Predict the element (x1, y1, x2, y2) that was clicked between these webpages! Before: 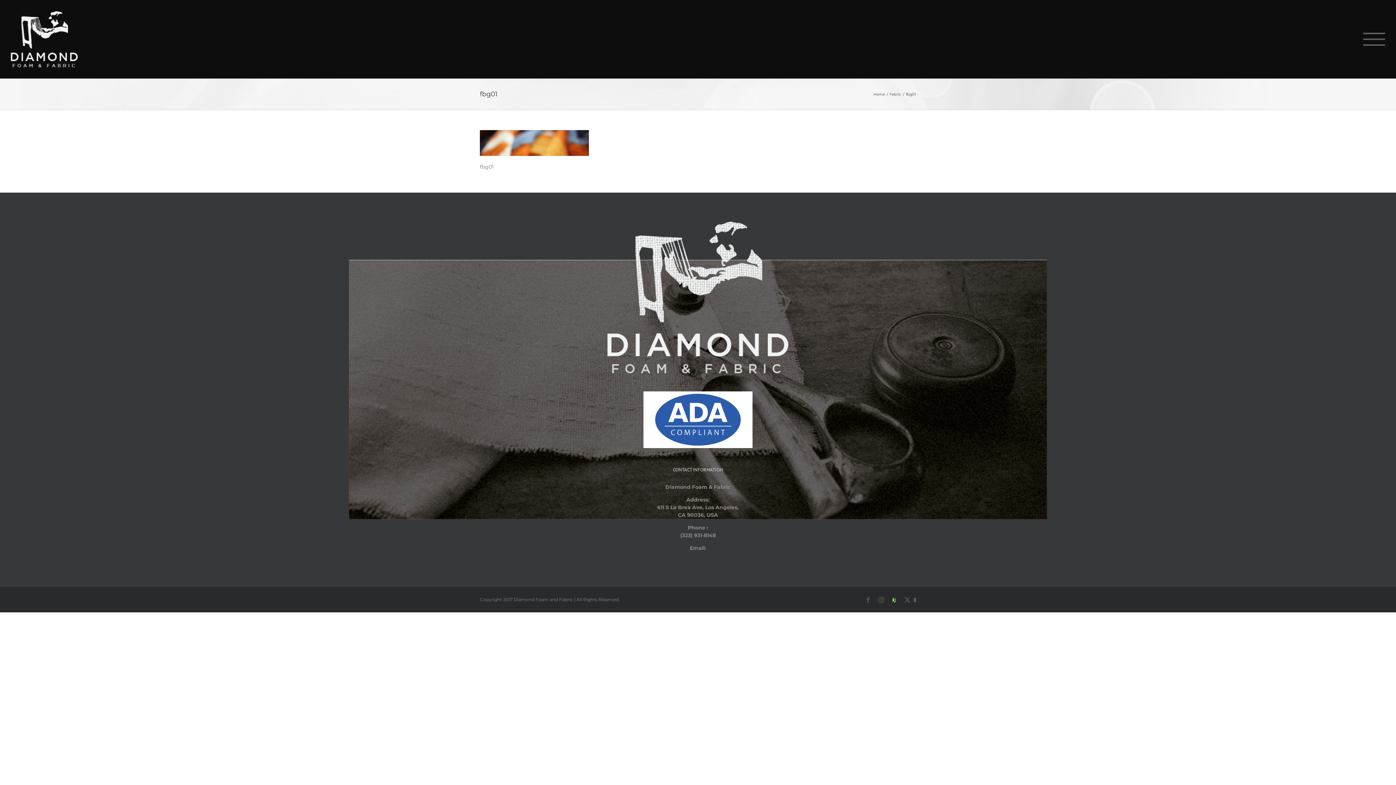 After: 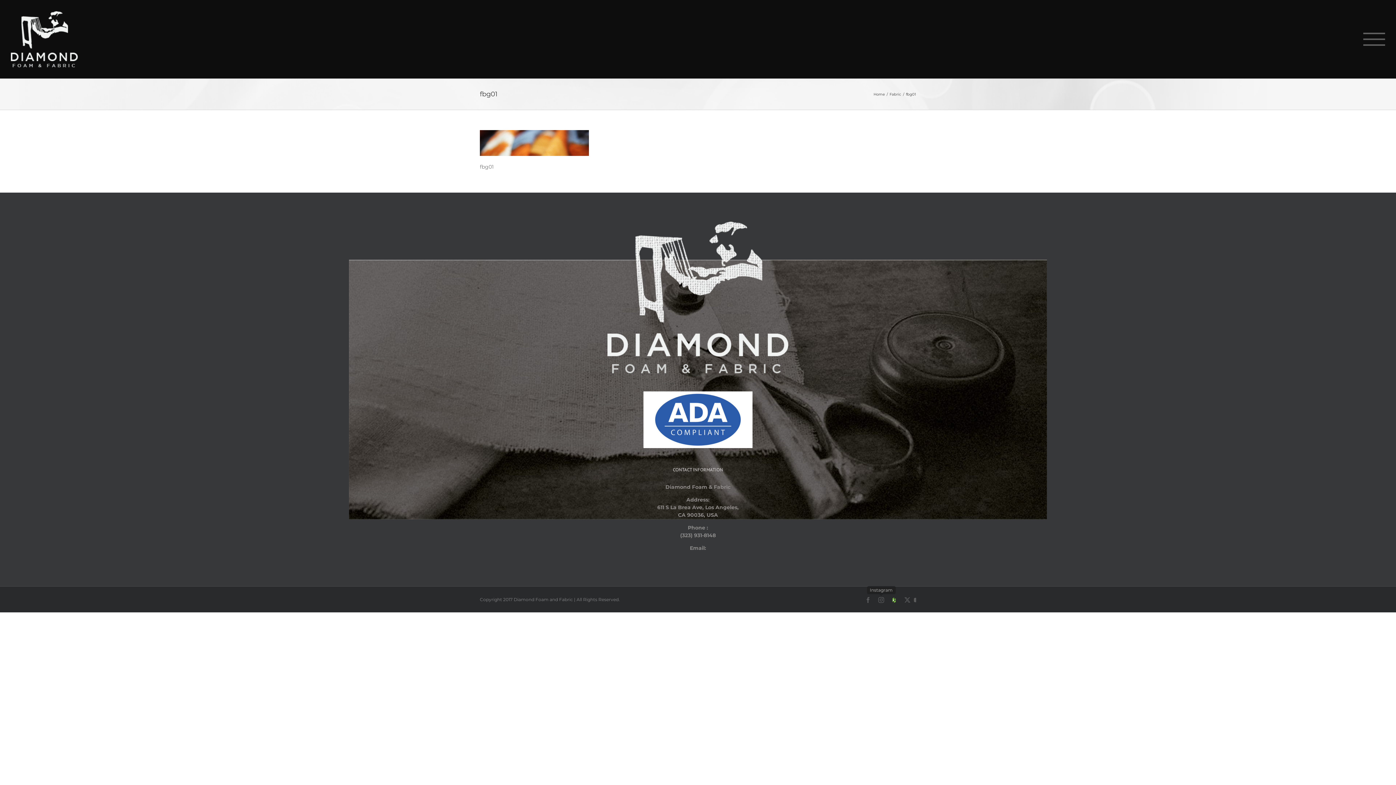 Action: bbox: (878, 597, 884, 603) label: Instagram